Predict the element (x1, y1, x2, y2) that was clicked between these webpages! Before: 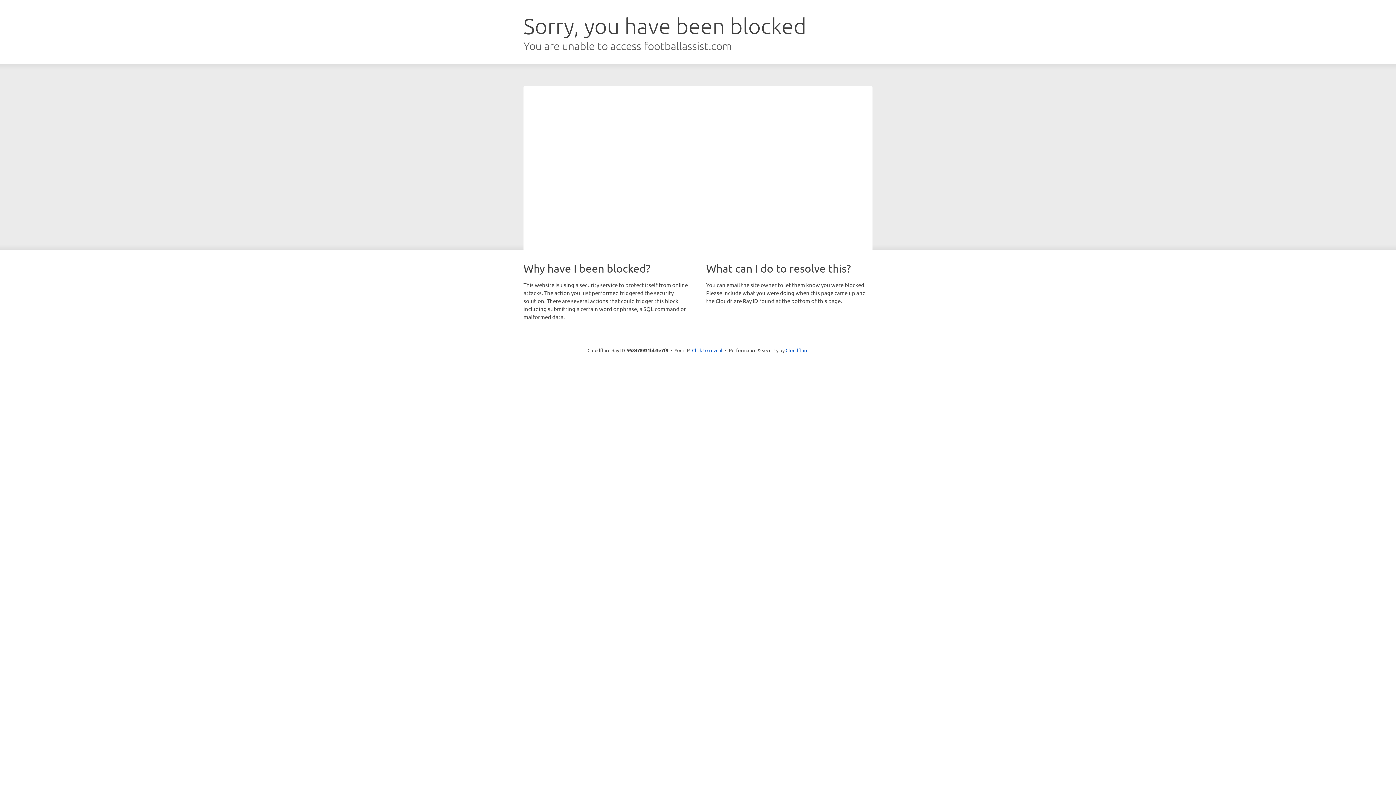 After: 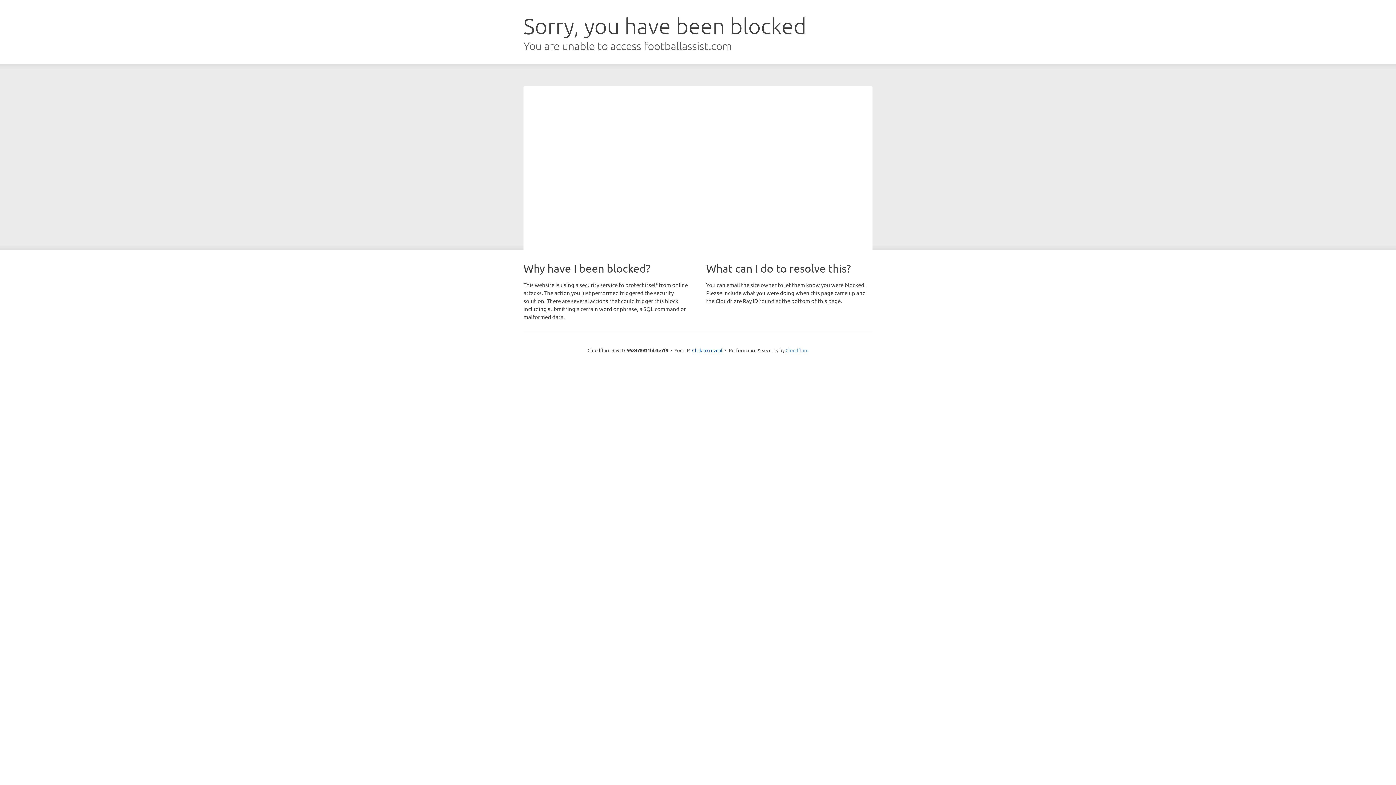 Action: bbox: (785, 347, 808, 353) label: Cloudflare